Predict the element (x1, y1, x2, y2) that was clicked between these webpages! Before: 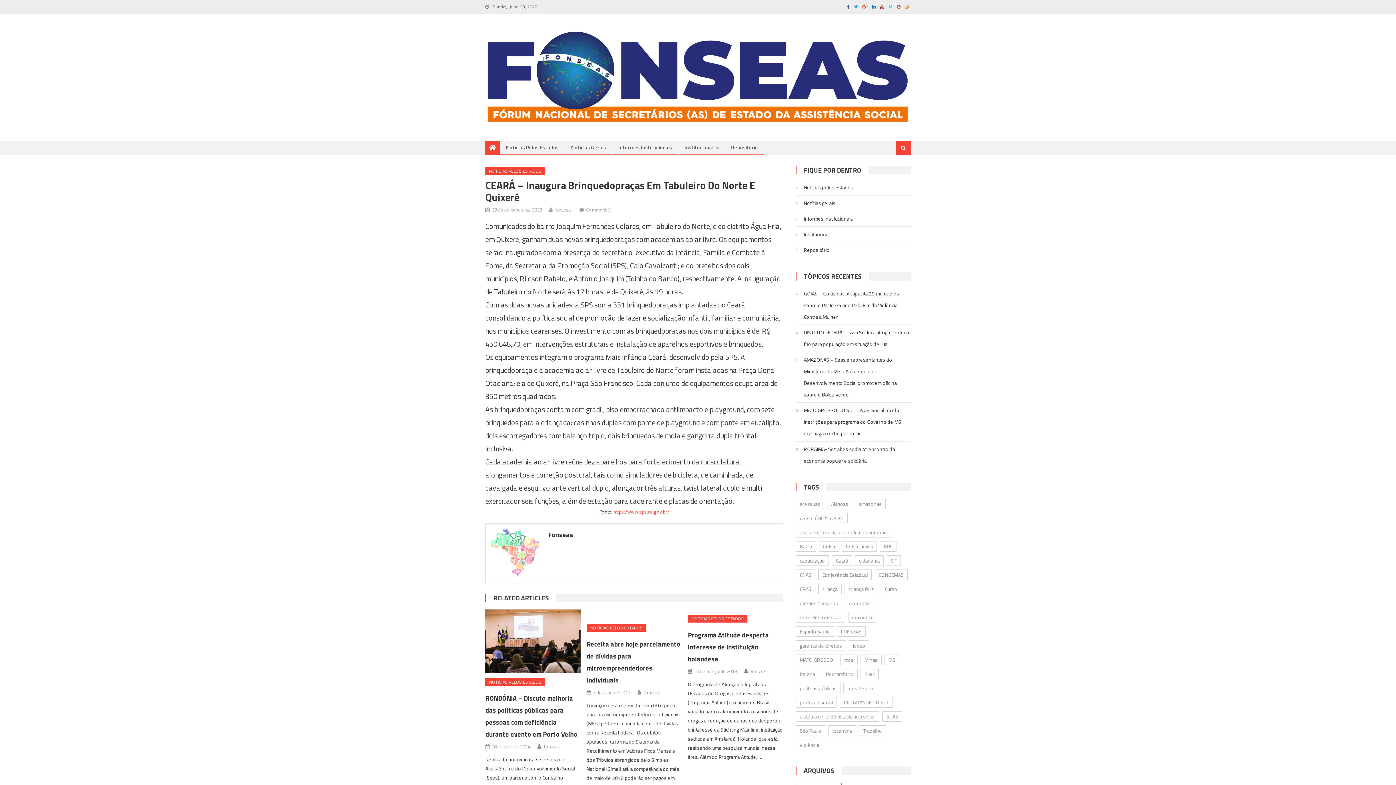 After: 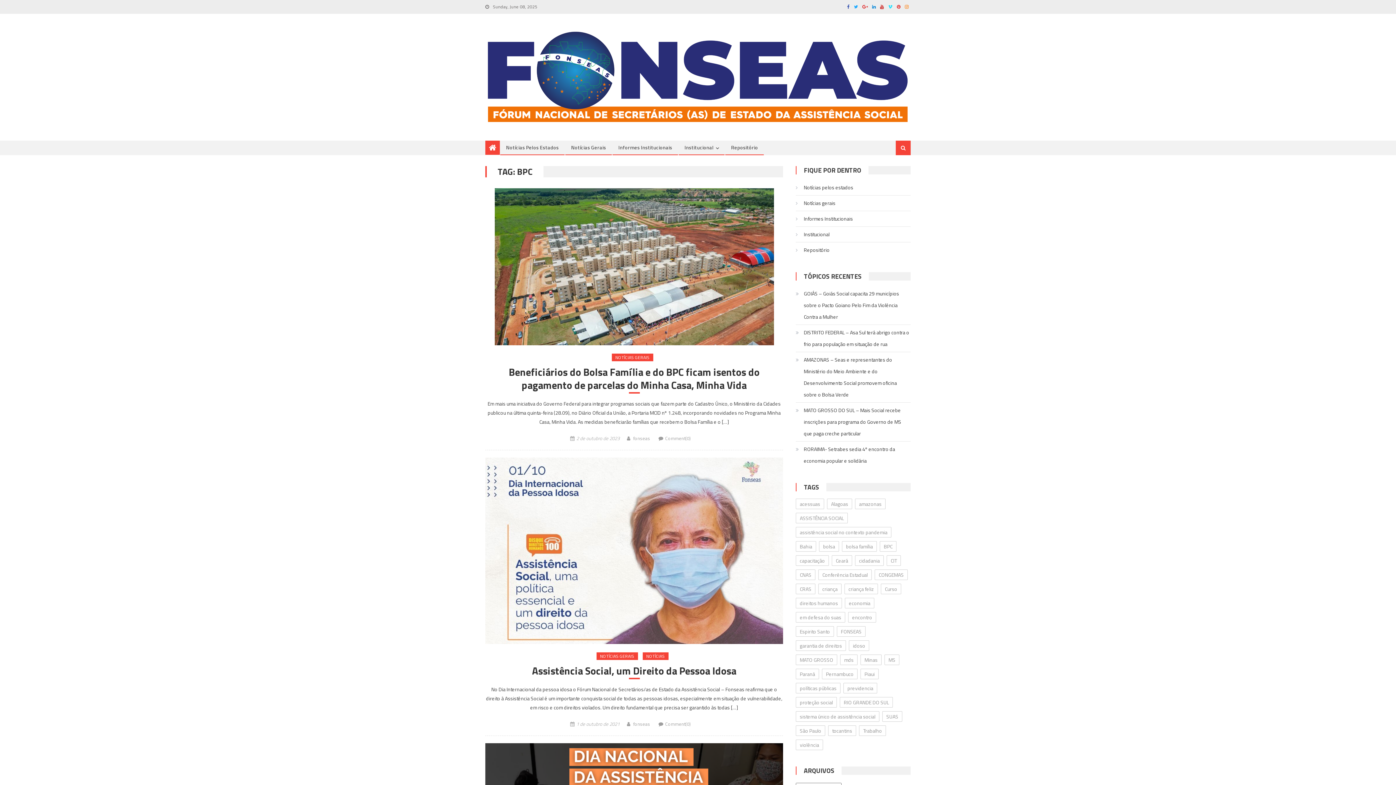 Action: label: BPC (21 itens) bbox: (880, 541, 896, 551)